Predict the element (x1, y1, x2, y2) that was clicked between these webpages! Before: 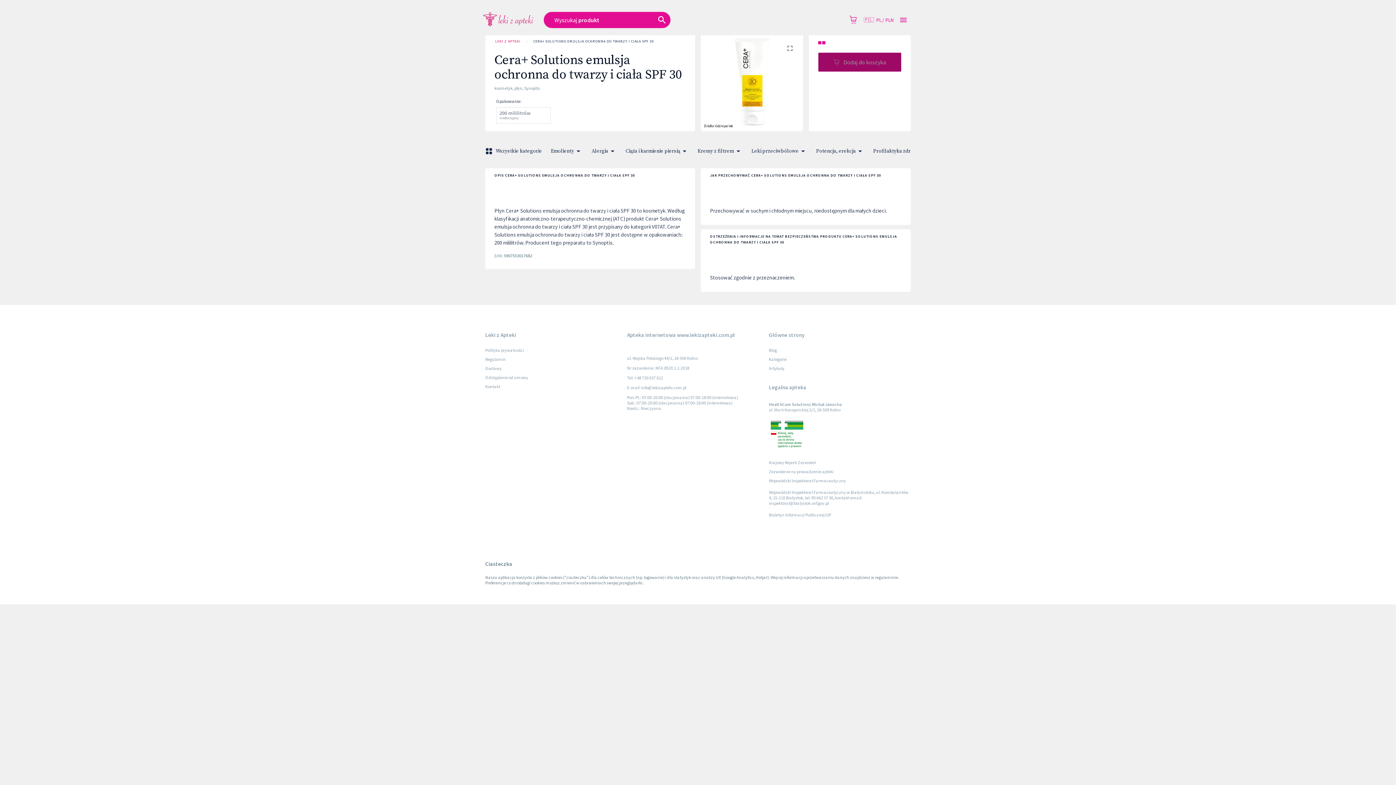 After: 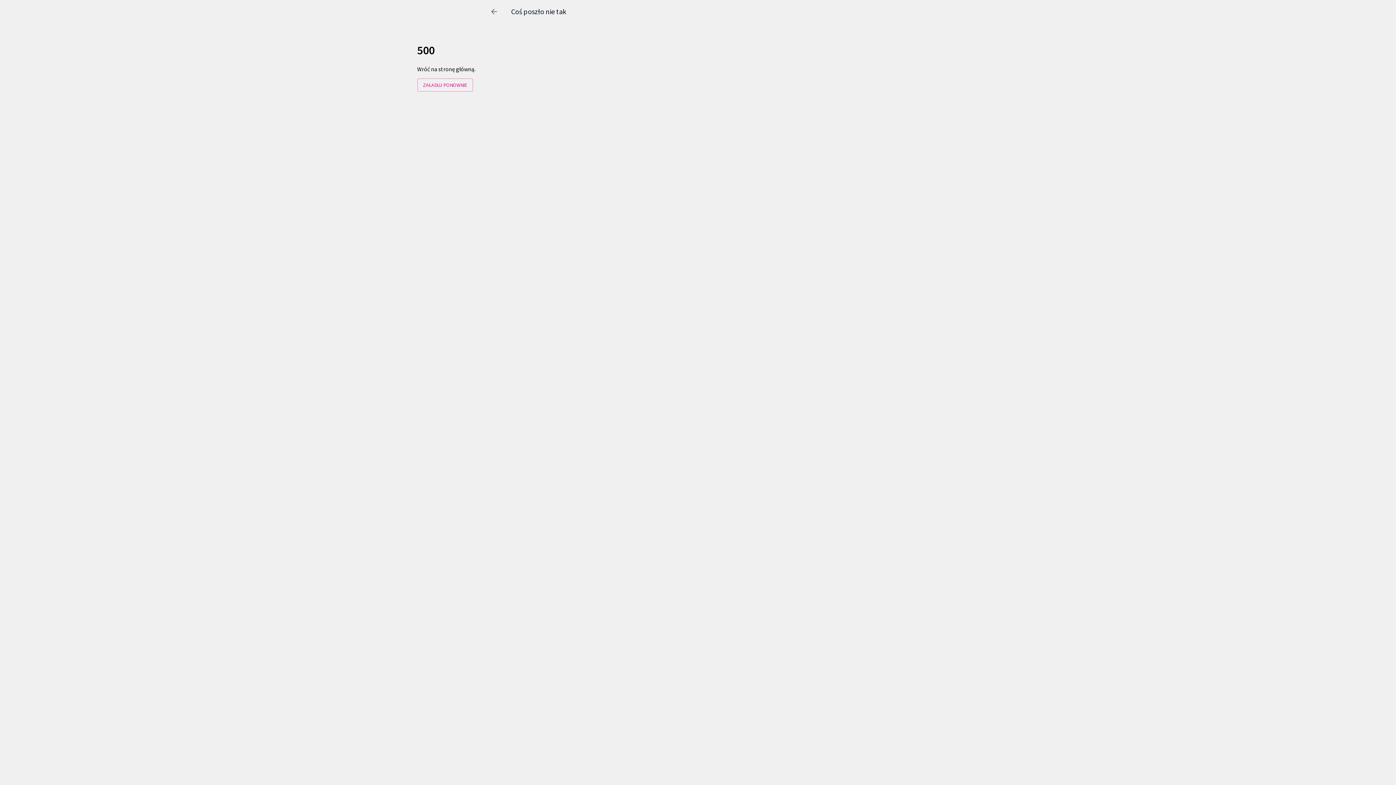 Action: label: Ciąża i karmienie piersią bbox: (621, 144, 693, 157)